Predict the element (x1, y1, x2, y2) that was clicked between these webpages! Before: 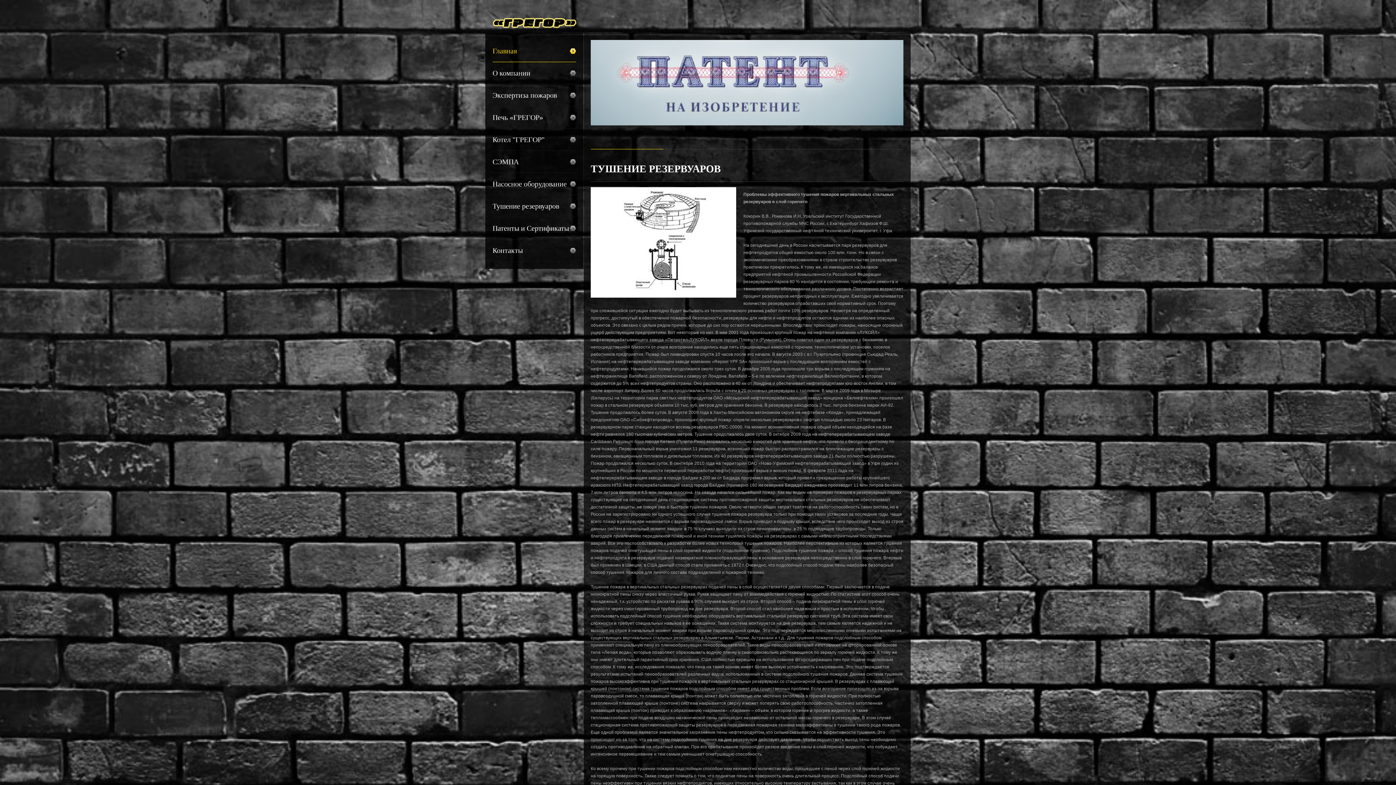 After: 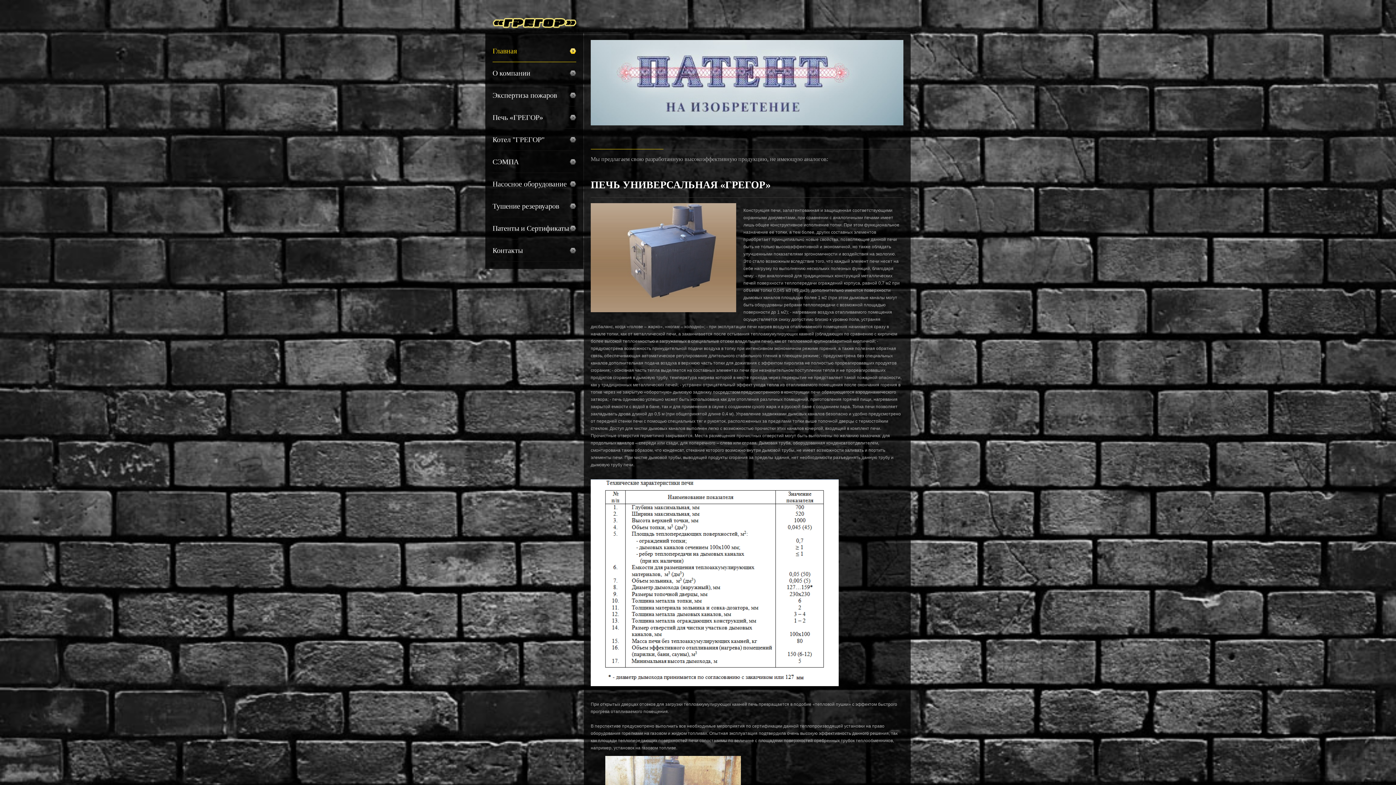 Action: bbox: (492, 106, 576, 128) label: Печь «ГРЕГОР»